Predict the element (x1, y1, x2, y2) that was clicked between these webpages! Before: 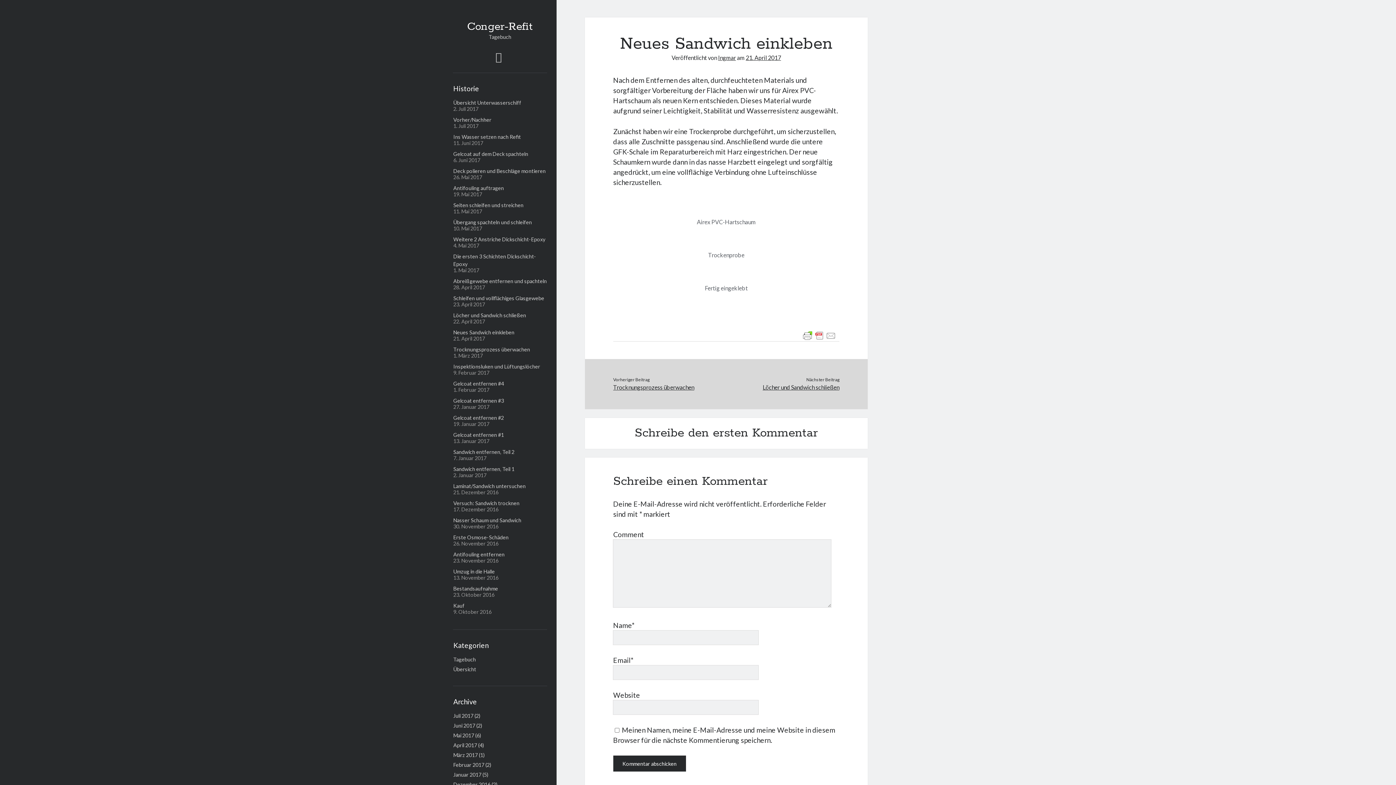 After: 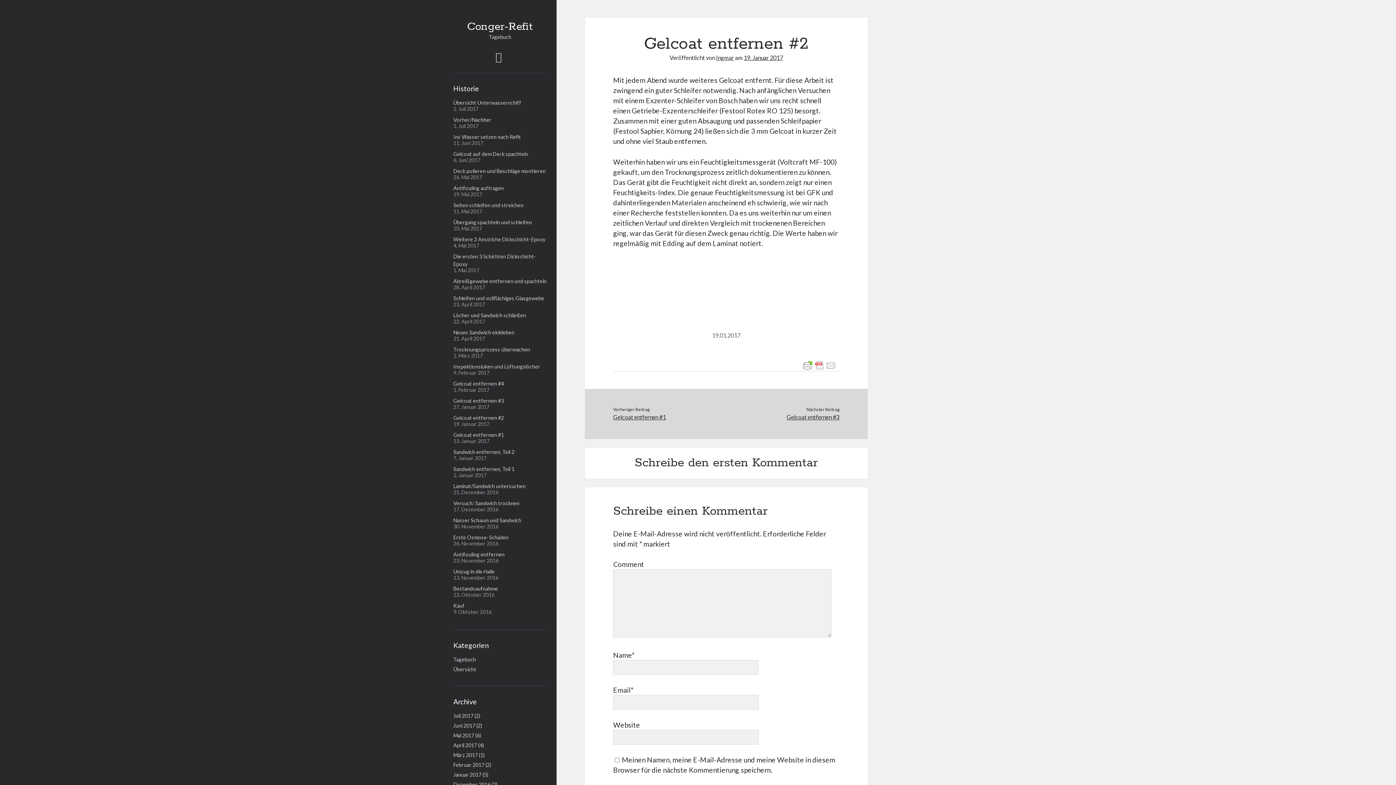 Action: label: Gelcoat entfernen #2 bbox: (453, 414, 504, 421)